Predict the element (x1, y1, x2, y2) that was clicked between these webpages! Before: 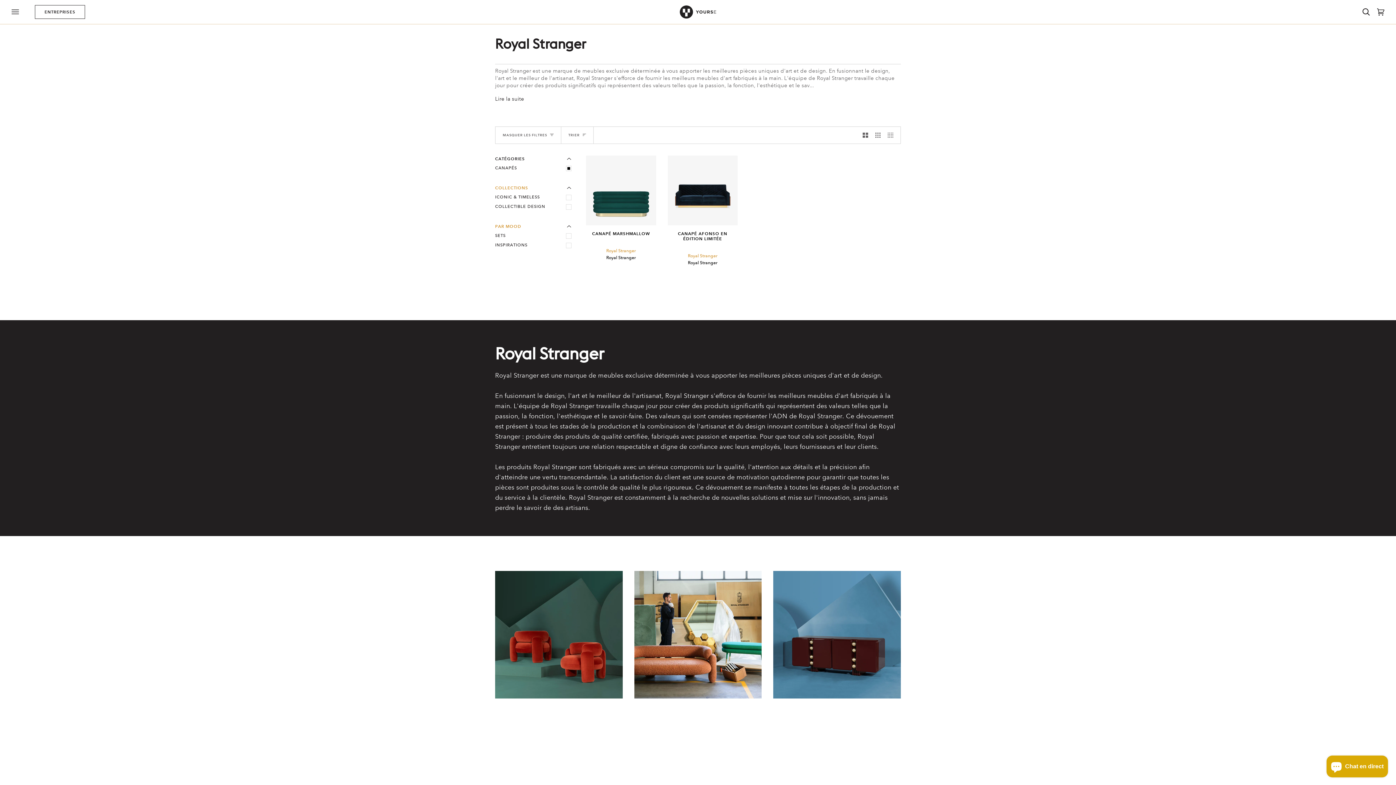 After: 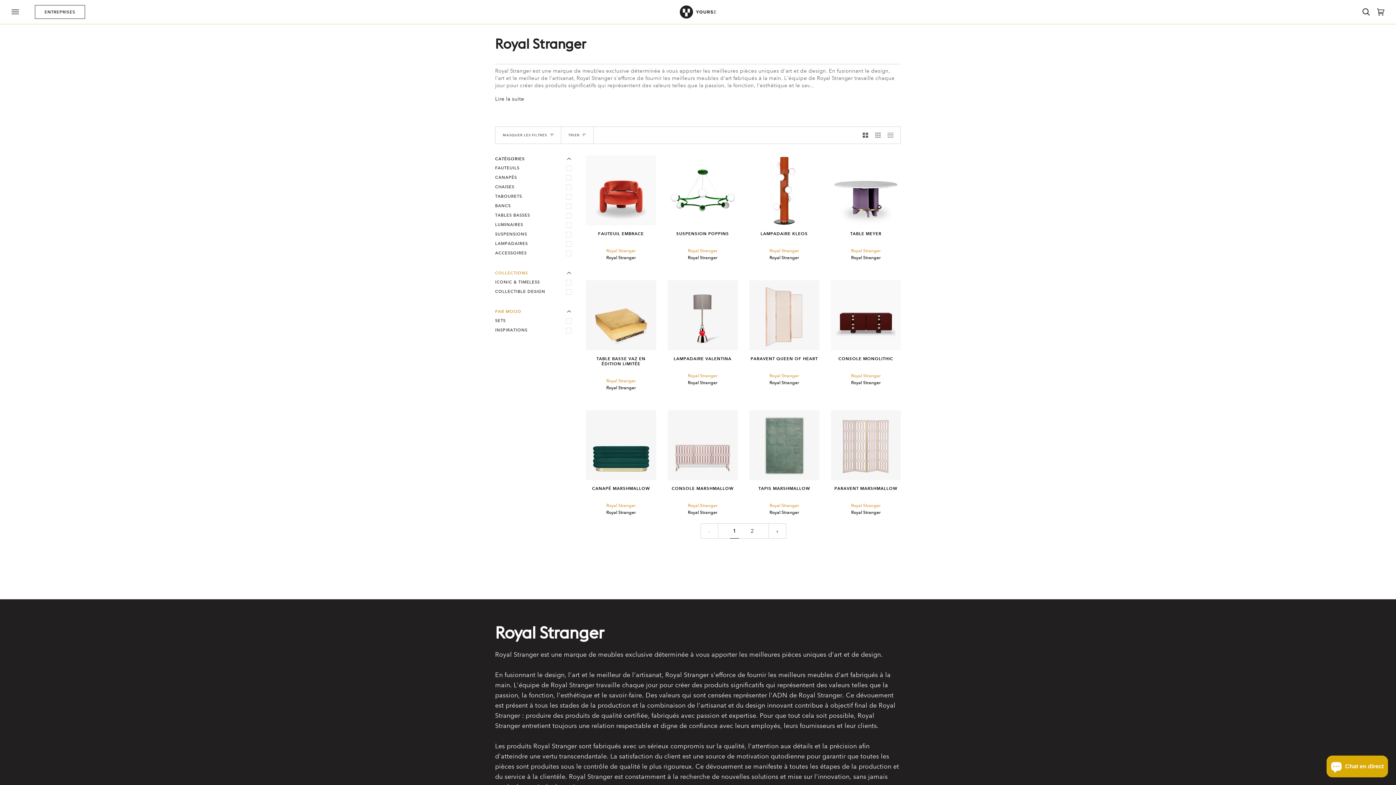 Action: bbox: (667, 259, 737, 266) label: Royal Stranger